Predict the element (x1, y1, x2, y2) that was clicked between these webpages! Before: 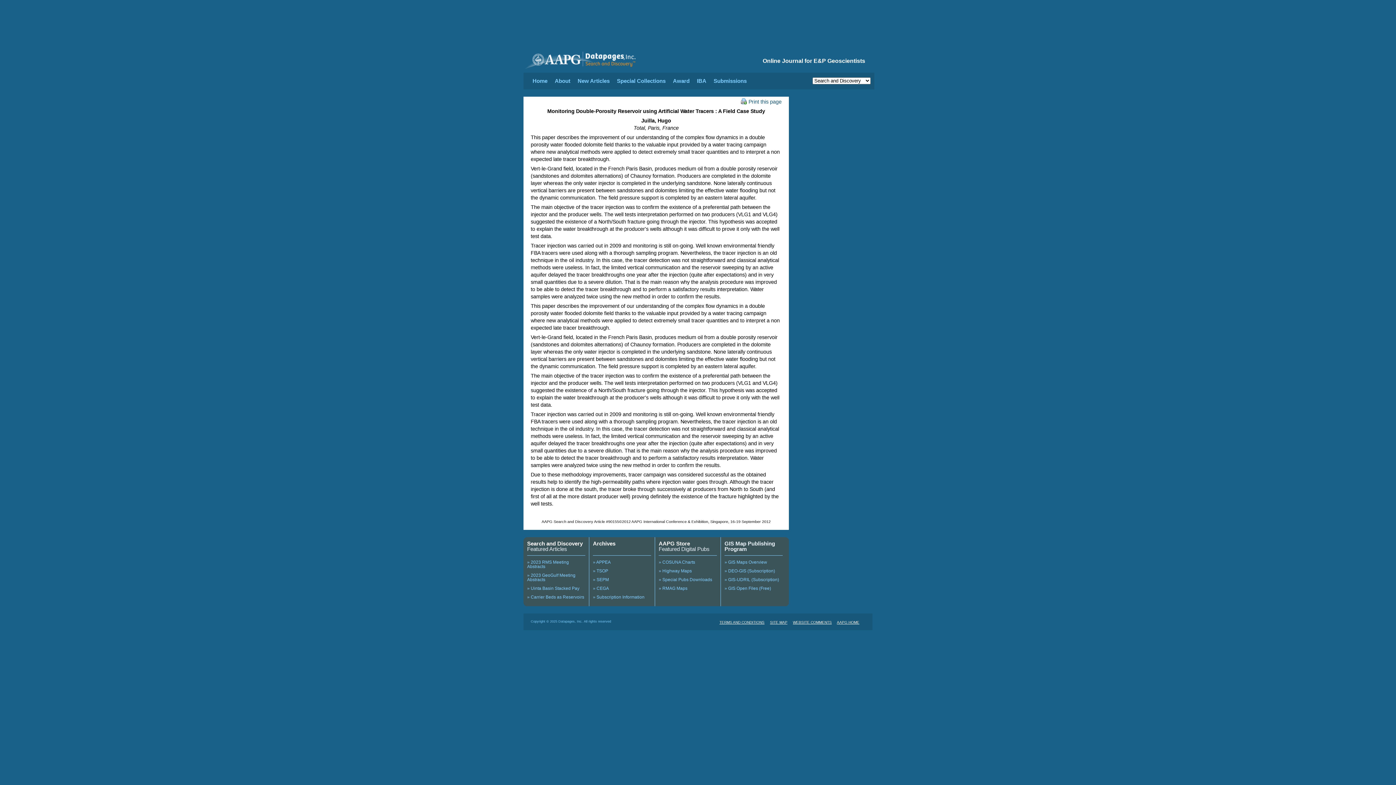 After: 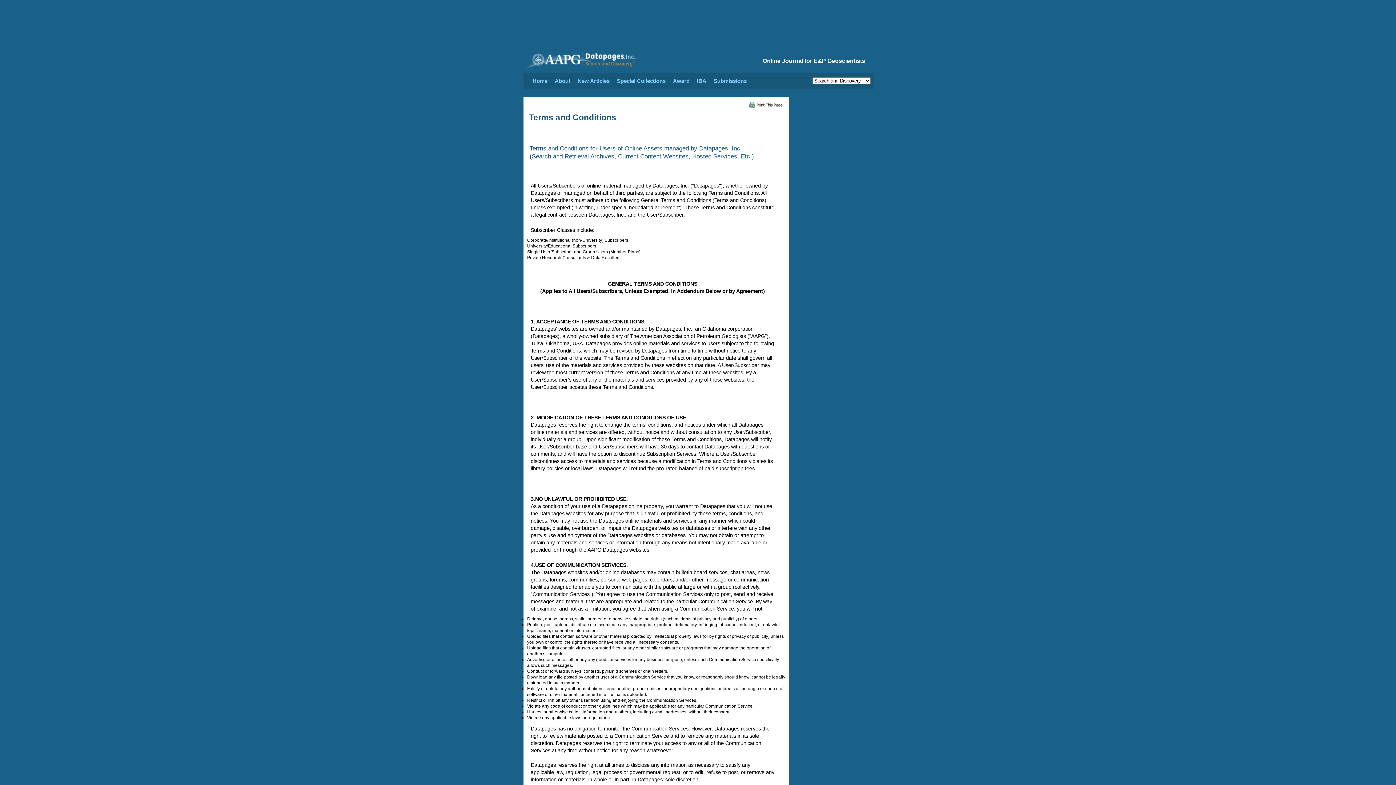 Action: bbox: (719, 620, 764, 624) label: TERMS AND CONDITIONS